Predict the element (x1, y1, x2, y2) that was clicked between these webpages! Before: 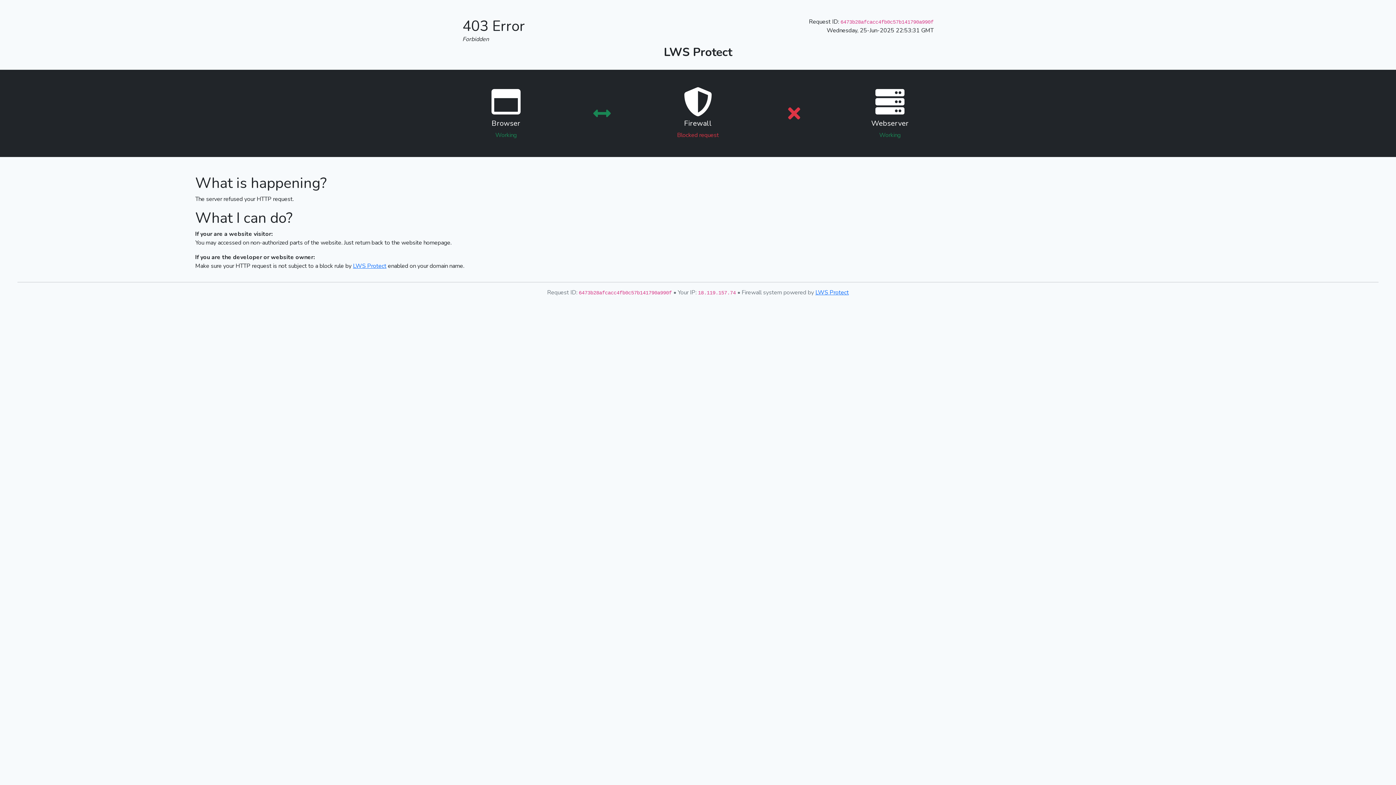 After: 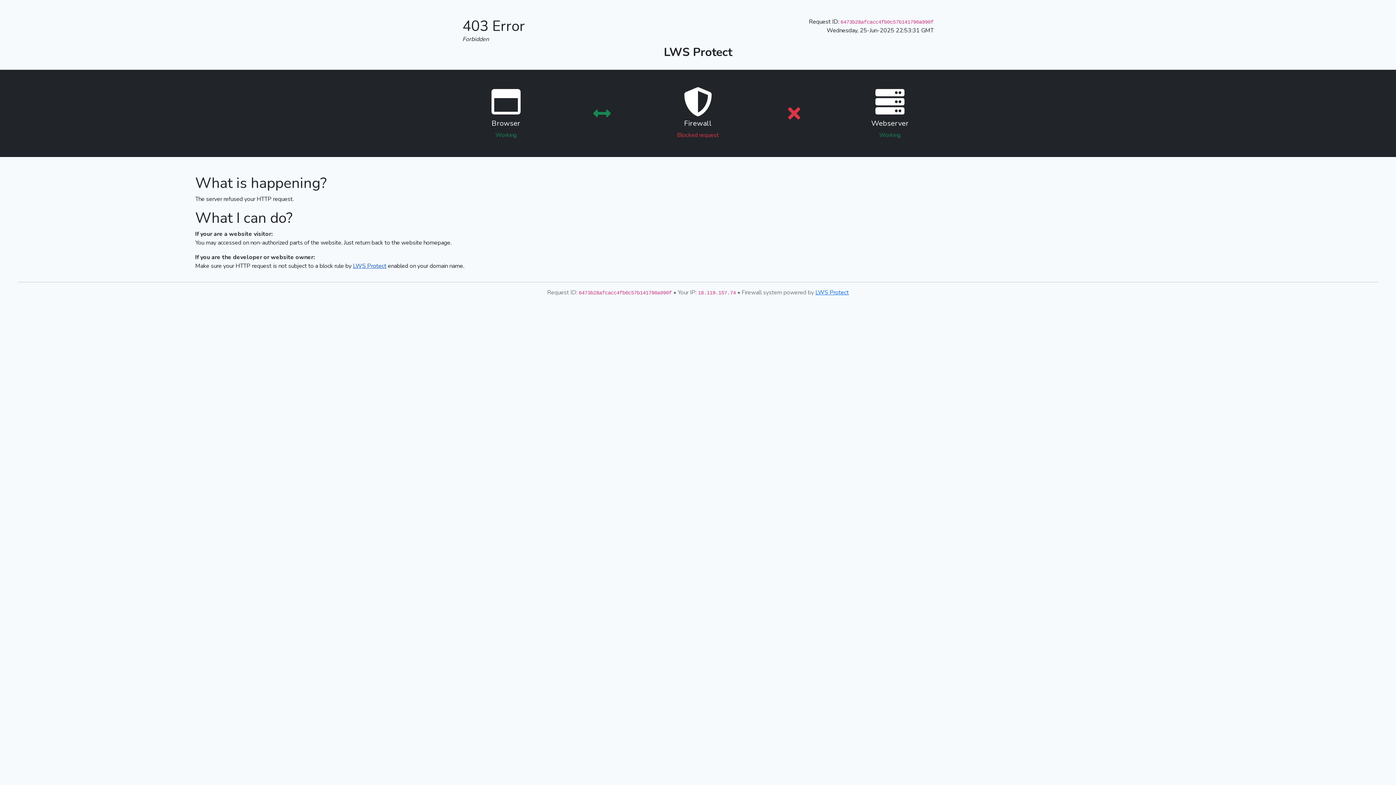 Action: label: LWS Protect bbox: (353, 262, 386, 270)